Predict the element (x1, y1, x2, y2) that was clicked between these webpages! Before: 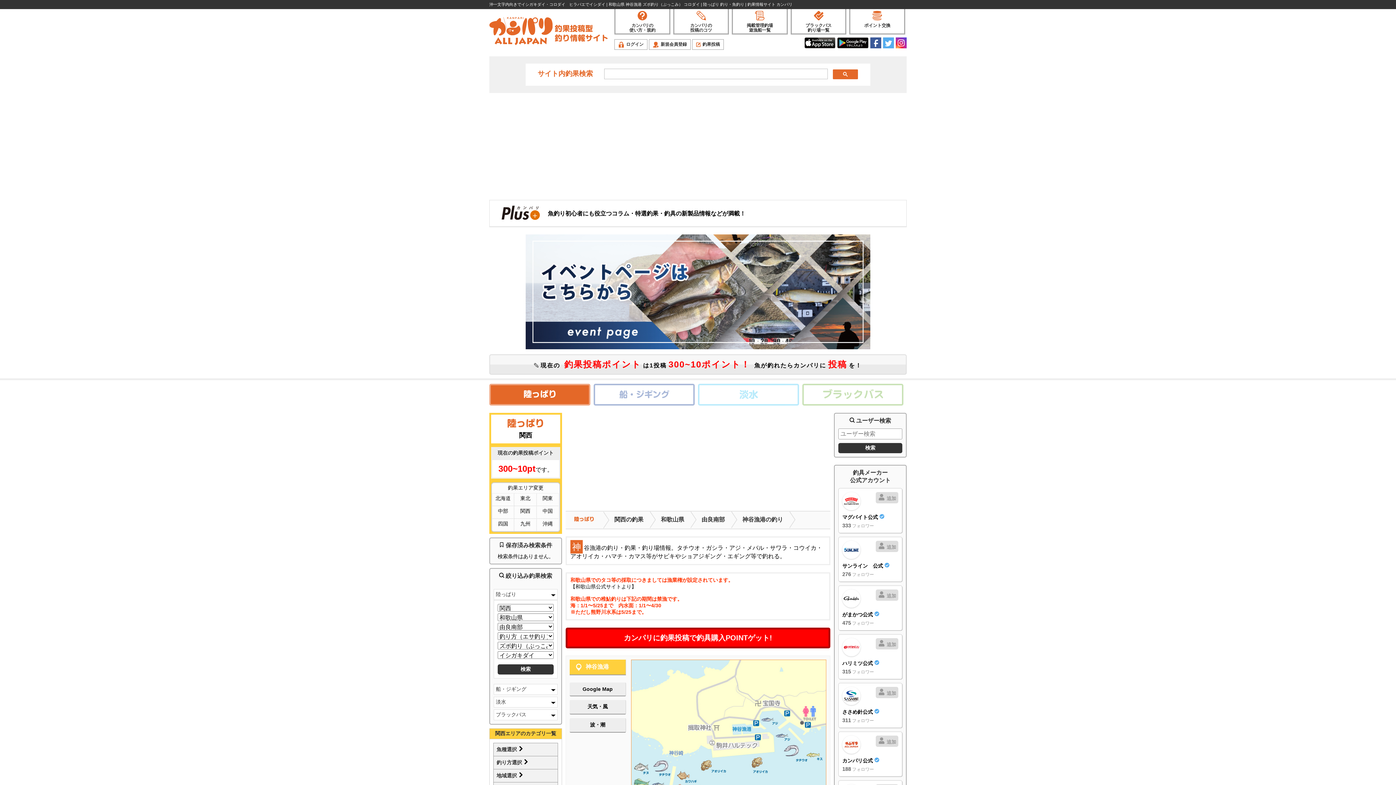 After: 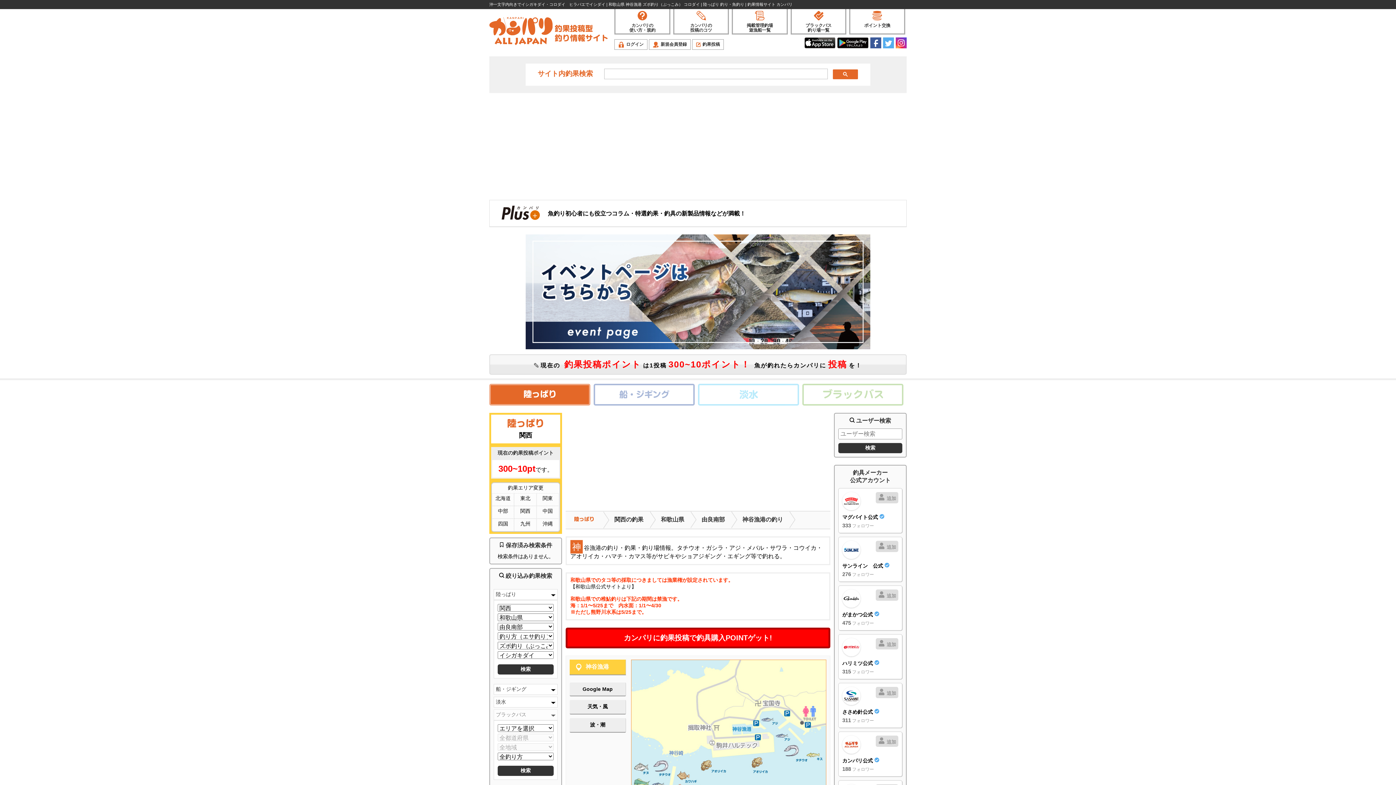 Action: bbox: (493, 709, 557, 720) label: ブラックバス